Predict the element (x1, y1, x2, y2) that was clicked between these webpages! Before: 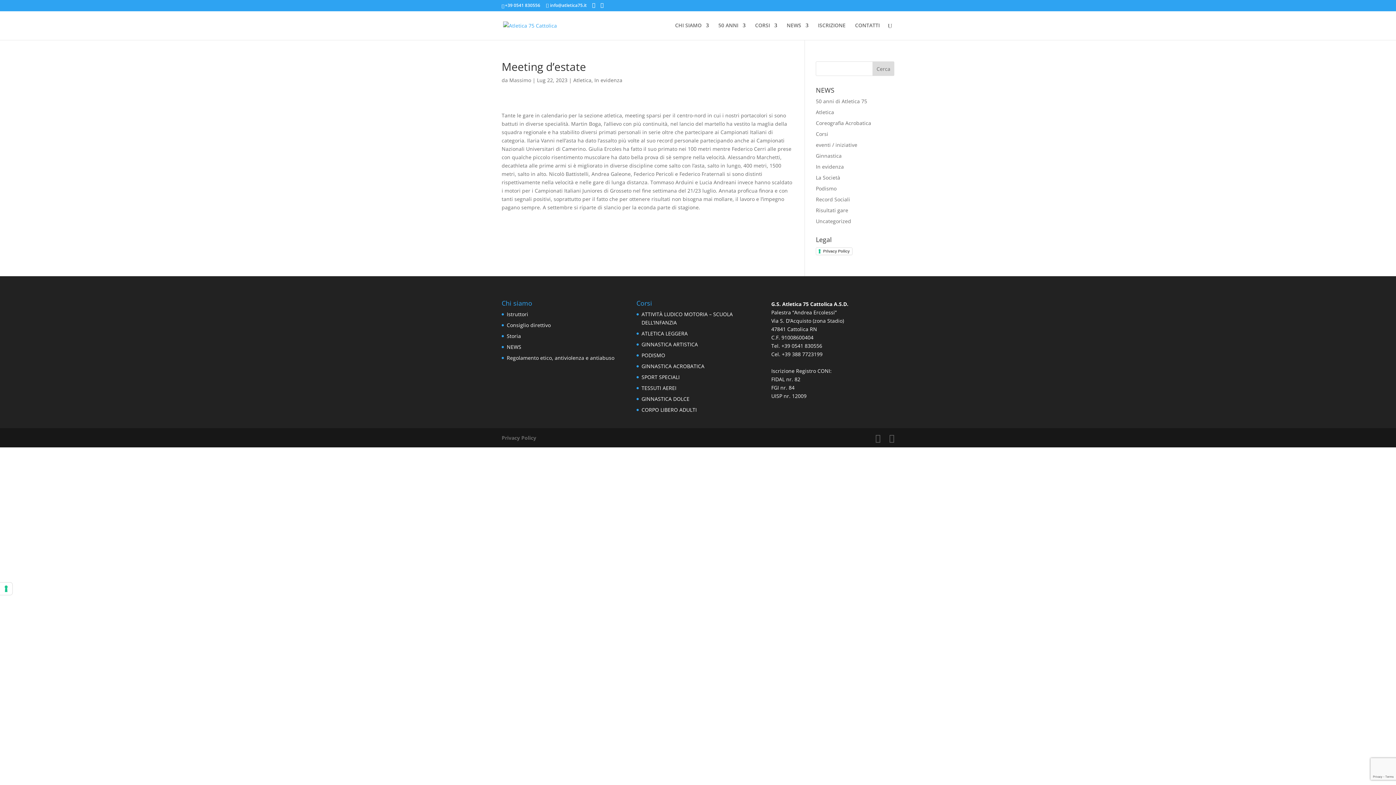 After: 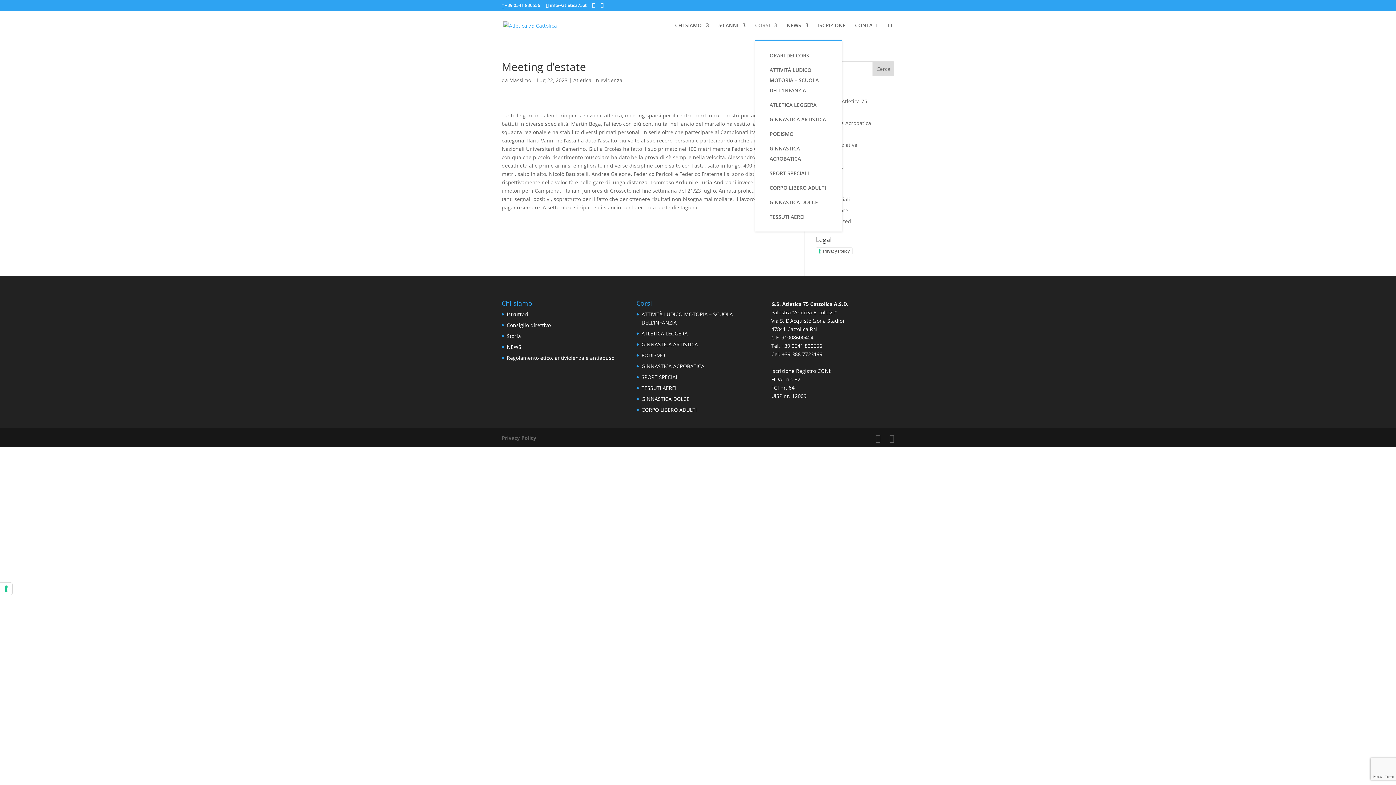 Action: bbox: (755, 22, 777, 40) label: CORSI